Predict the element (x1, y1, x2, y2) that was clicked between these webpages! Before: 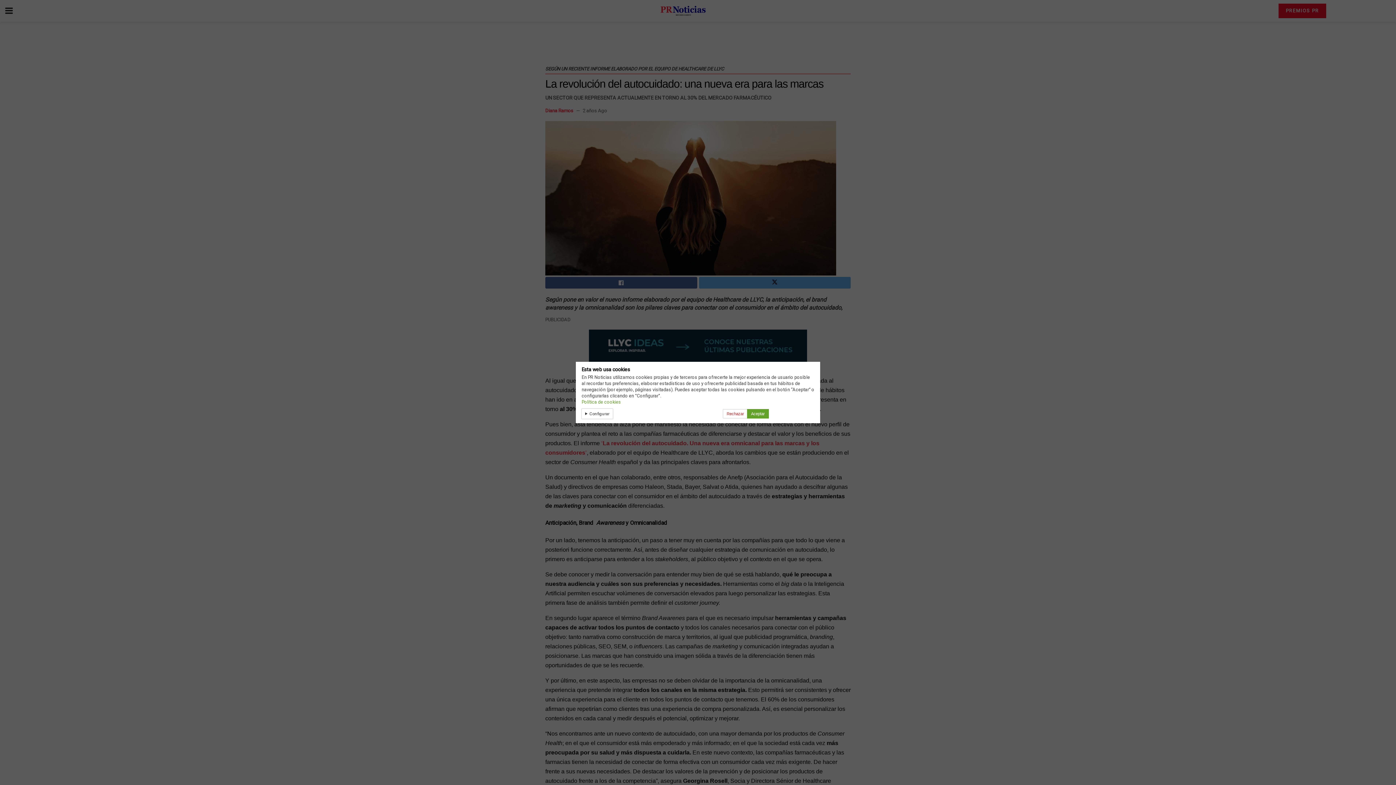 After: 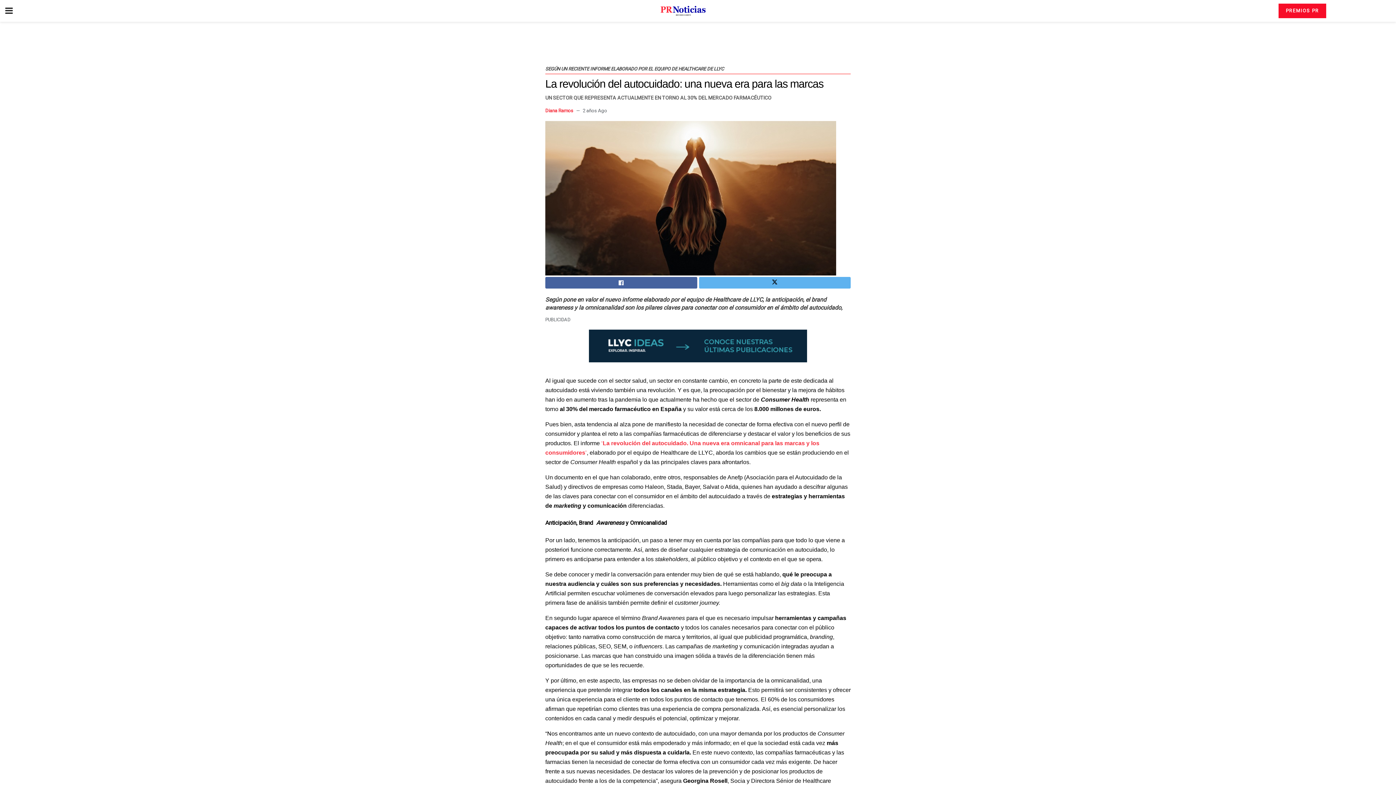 Action: bbox: (747, 409, 768, 418) label: Aceptar